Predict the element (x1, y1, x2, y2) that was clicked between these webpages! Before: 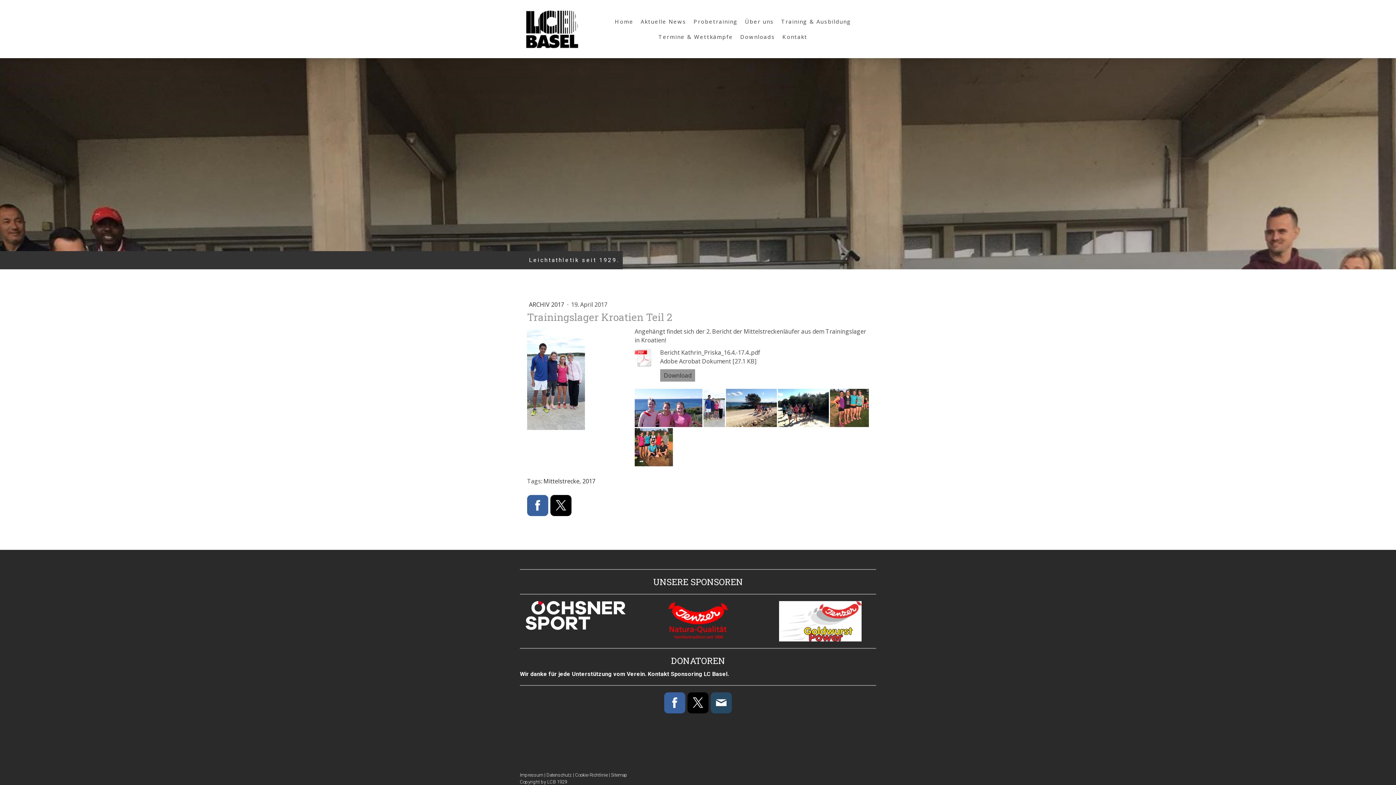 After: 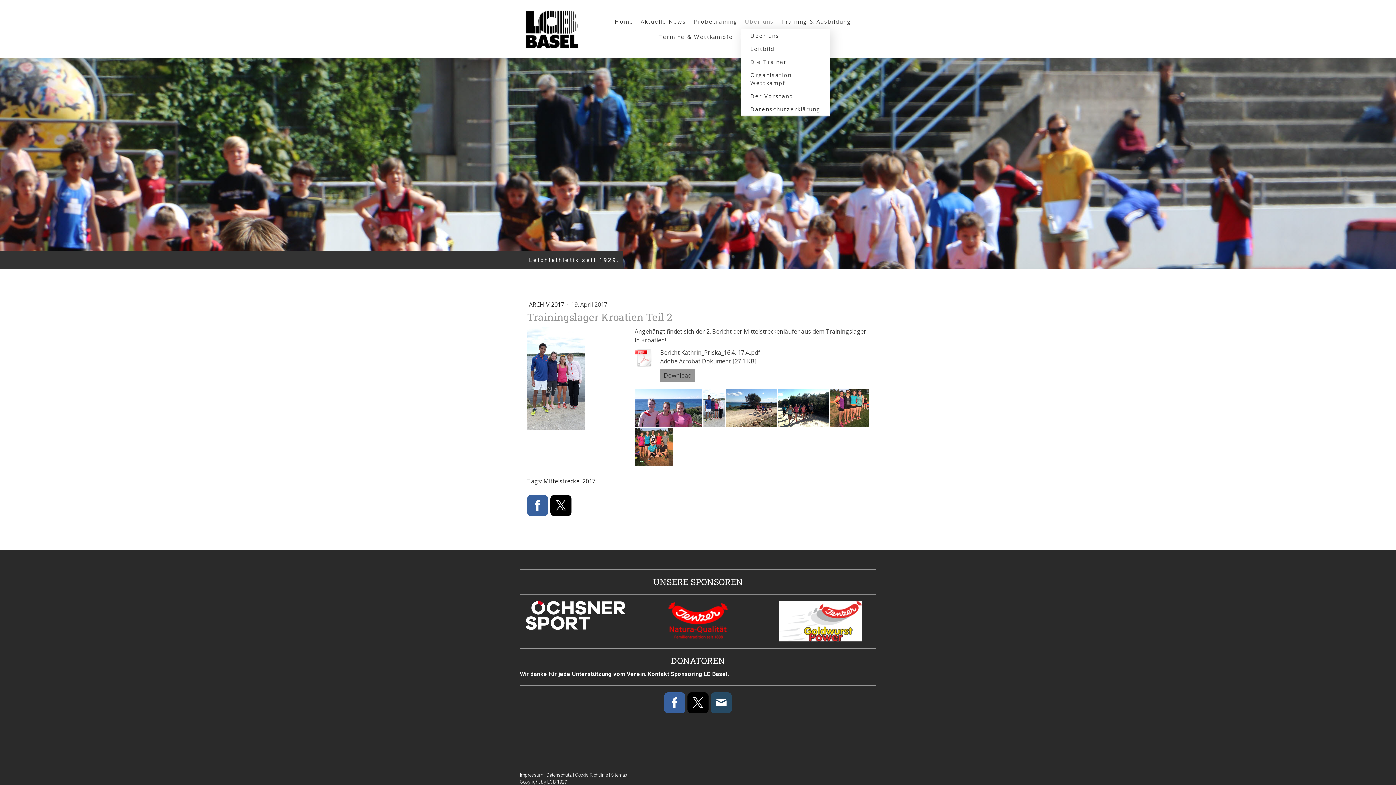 Action: label: Über uns bbox: (741, 13, 777, 29)